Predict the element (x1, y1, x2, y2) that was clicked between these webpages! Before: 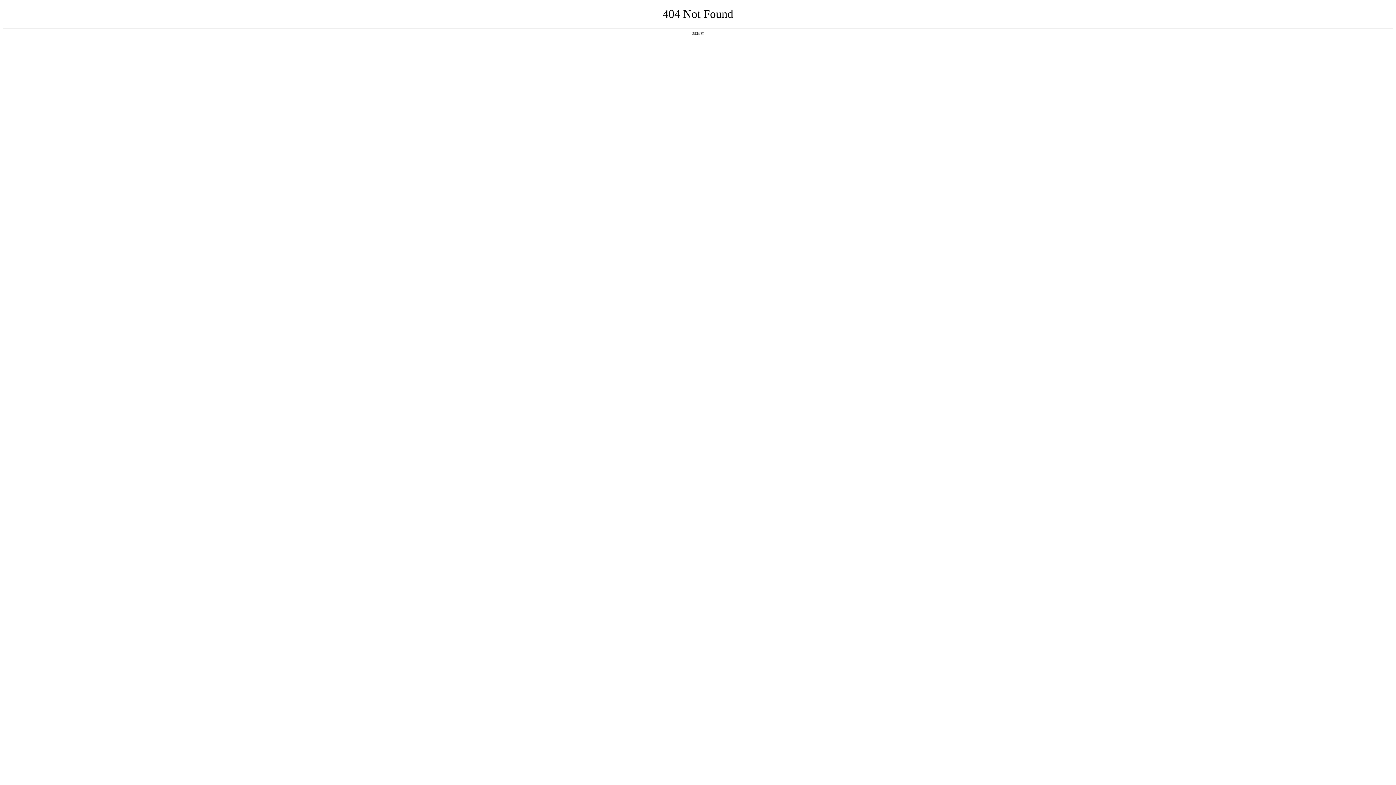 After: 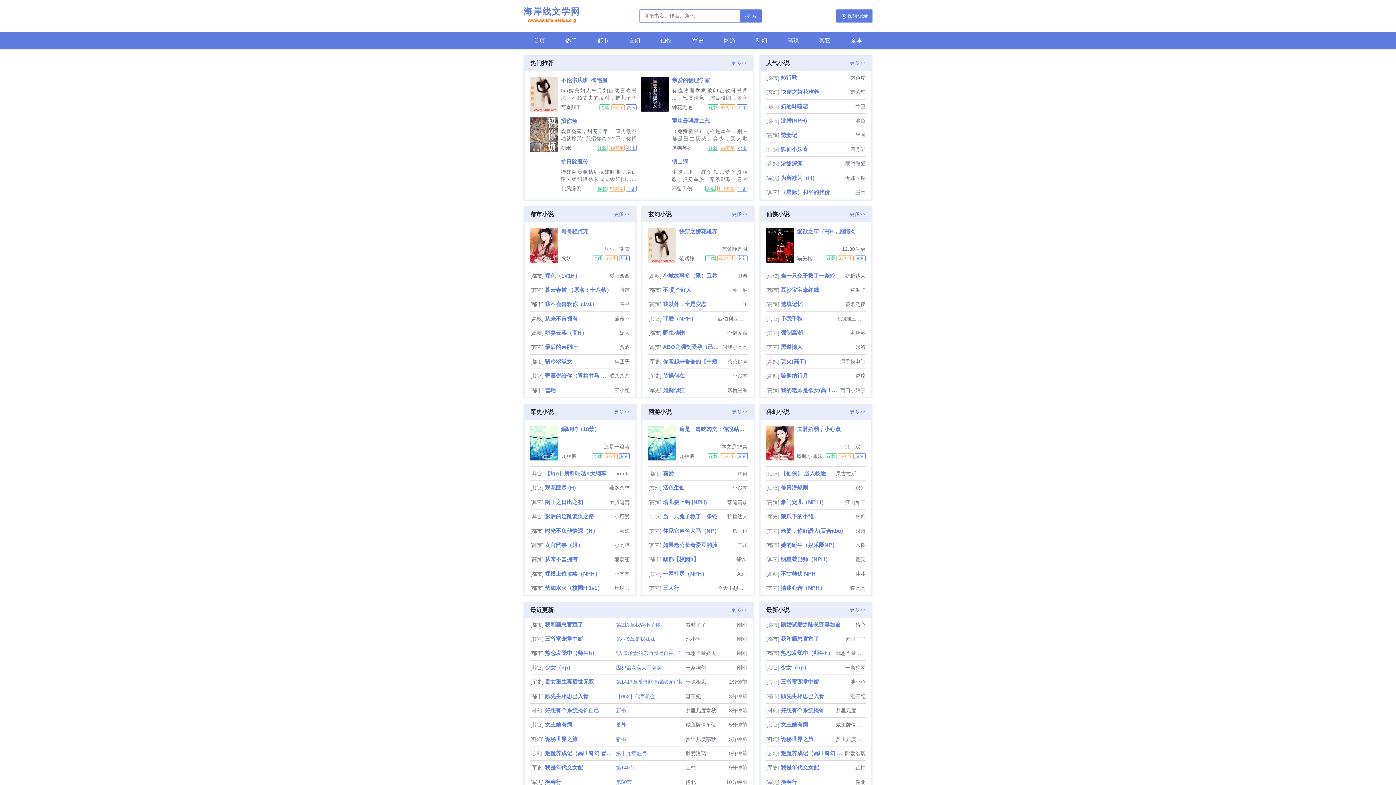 Action: bbox: (692, 31, 704, 35) label: 返回首页